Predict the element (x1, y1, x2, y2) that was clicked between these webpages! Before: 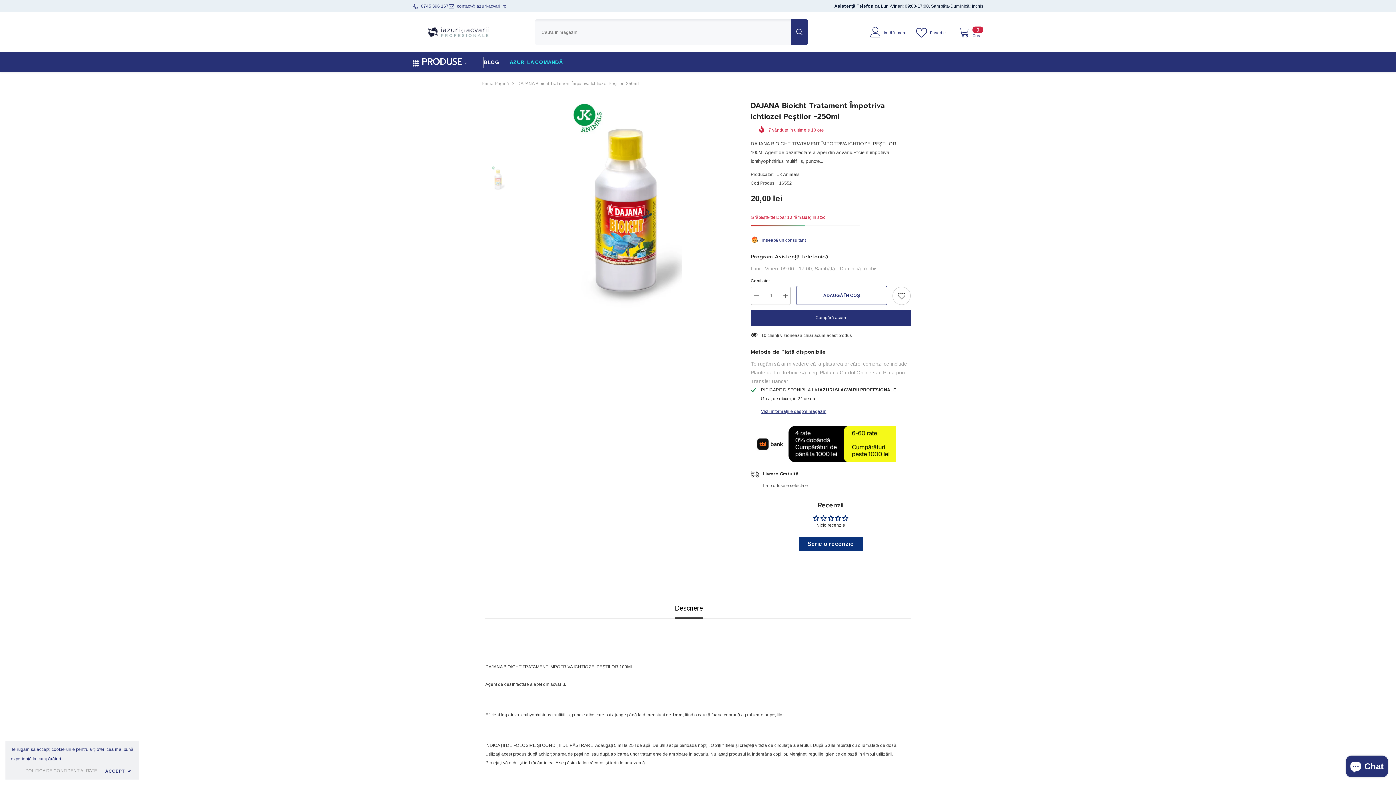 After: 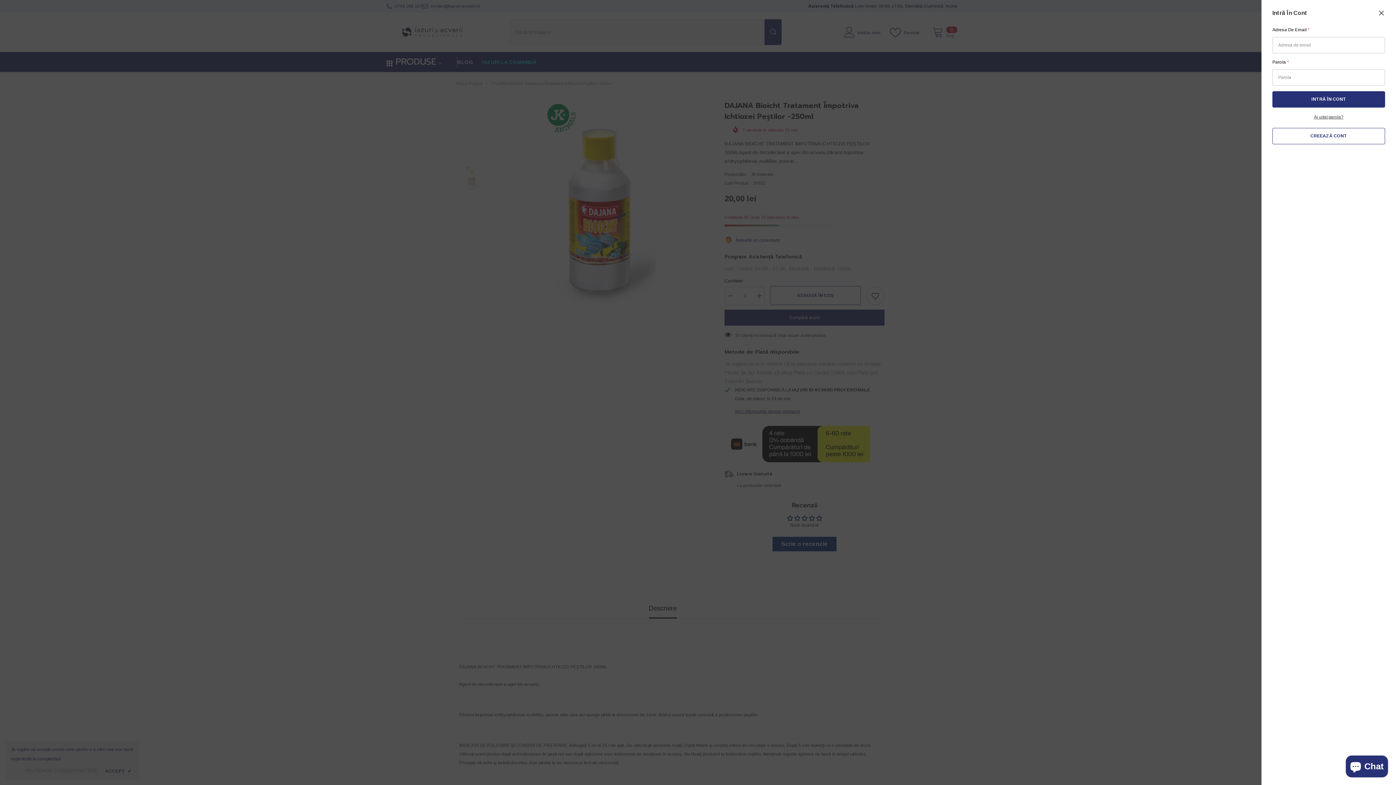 Action: label: Intră în cont bbox: (870, 26, 909, 37)